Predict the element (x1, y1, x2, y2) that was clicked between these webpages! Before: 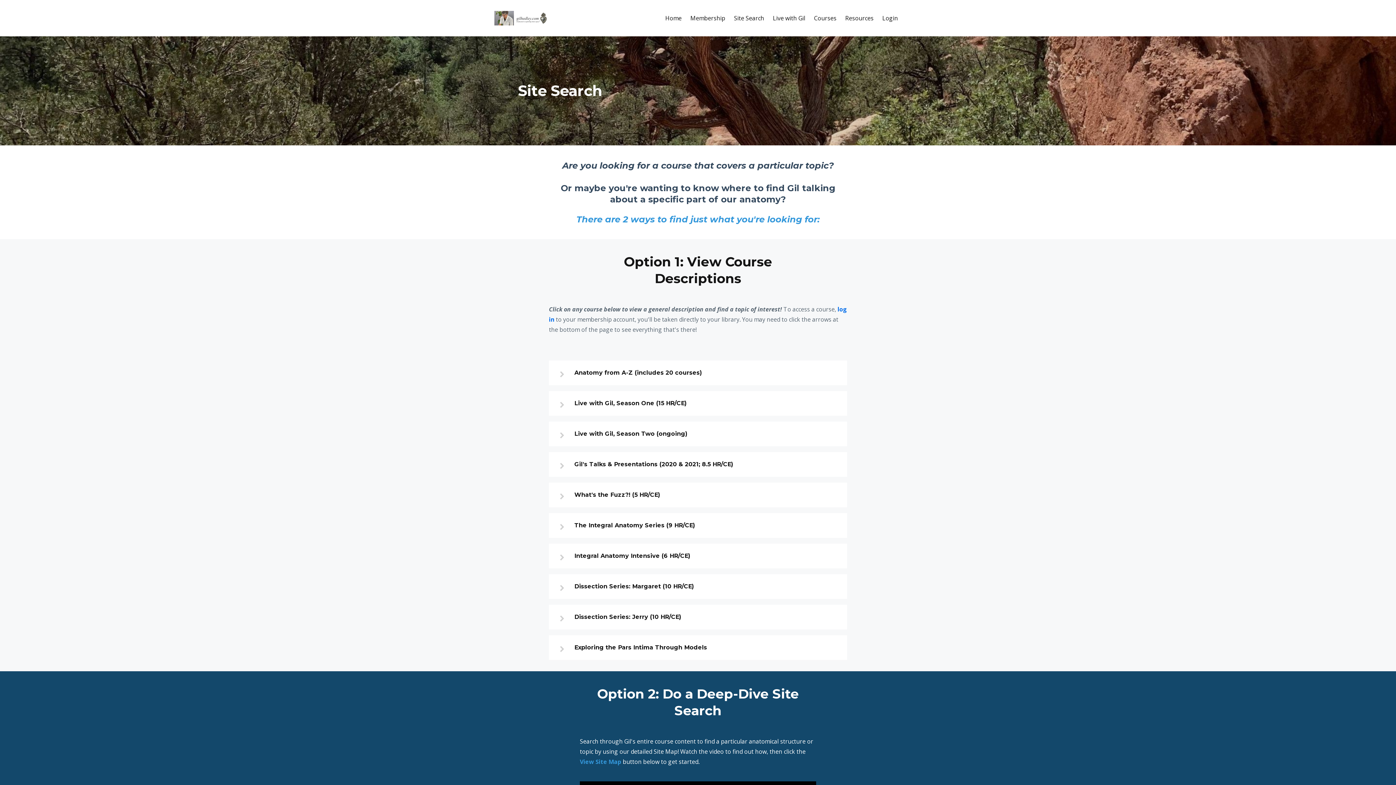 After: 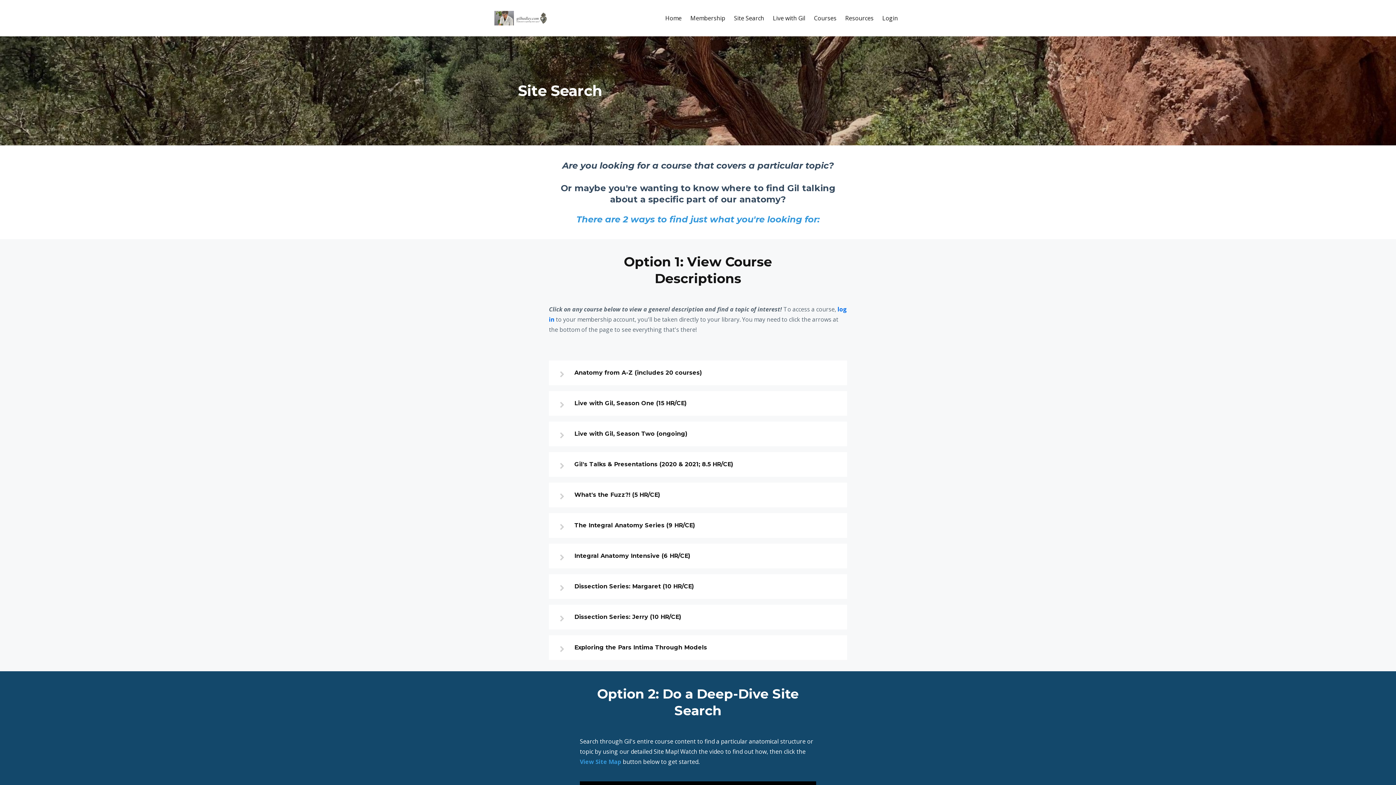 Action: label: Site Search bbox: (734, 10, 764, 25)